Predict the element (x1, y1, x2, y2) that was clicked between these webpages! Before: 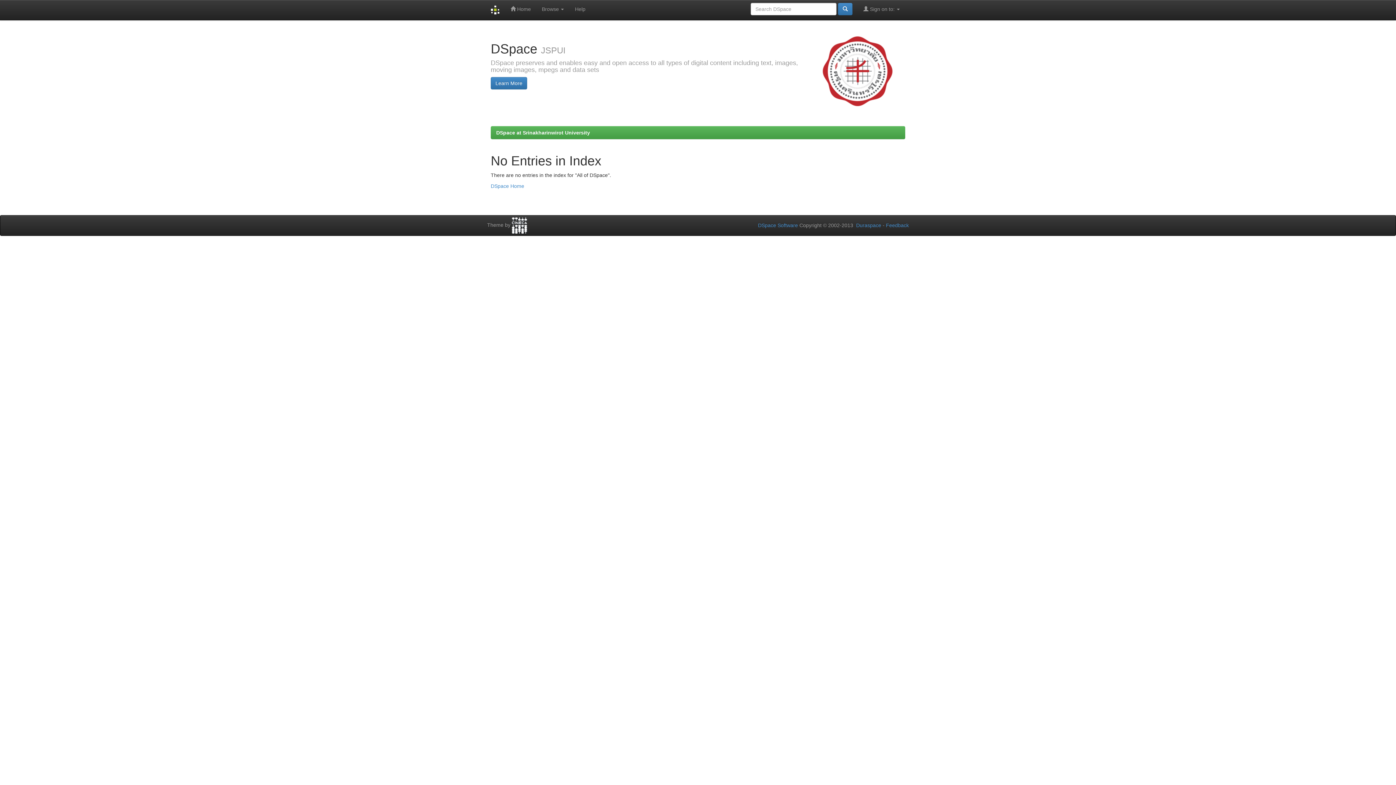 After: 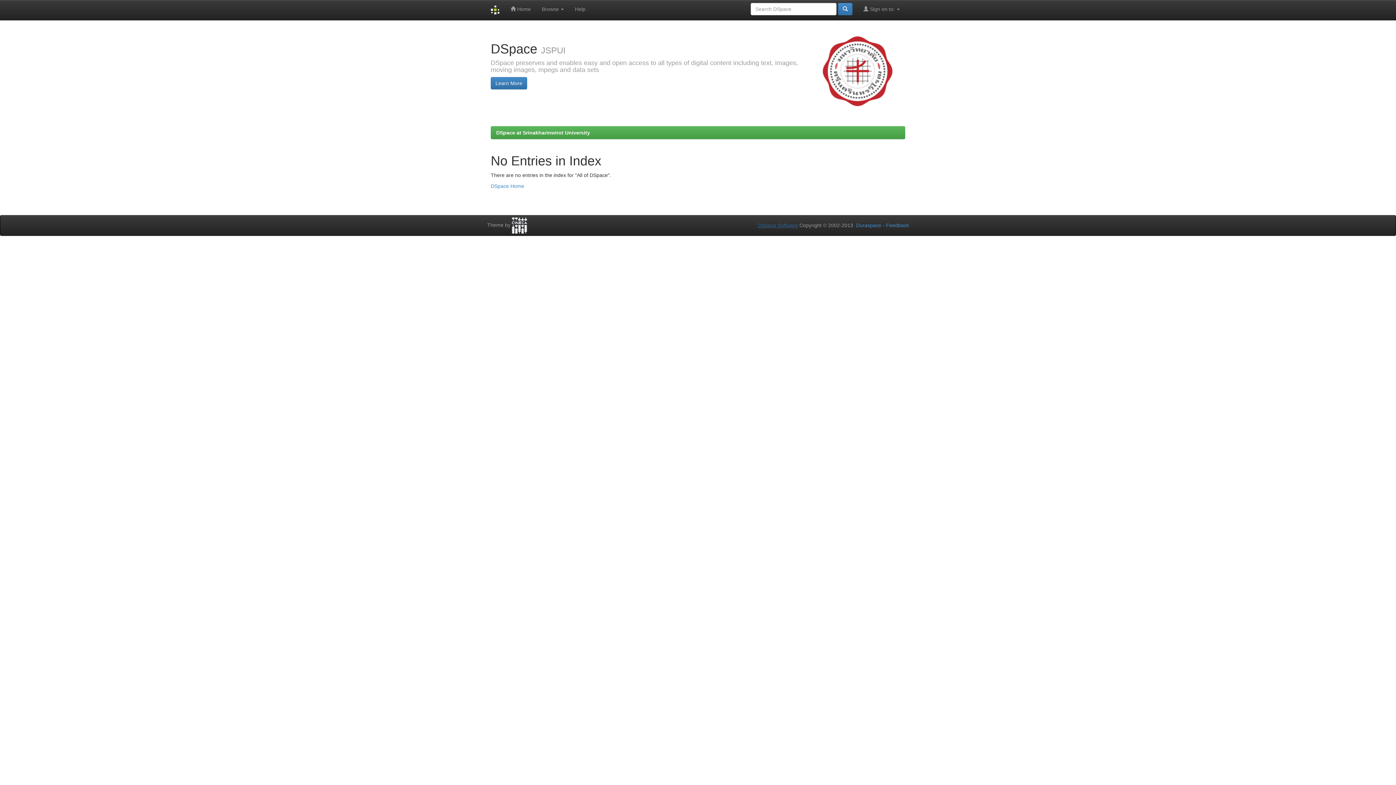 Action: label: DSpace Software bbox: (758, 222, 798, 228)